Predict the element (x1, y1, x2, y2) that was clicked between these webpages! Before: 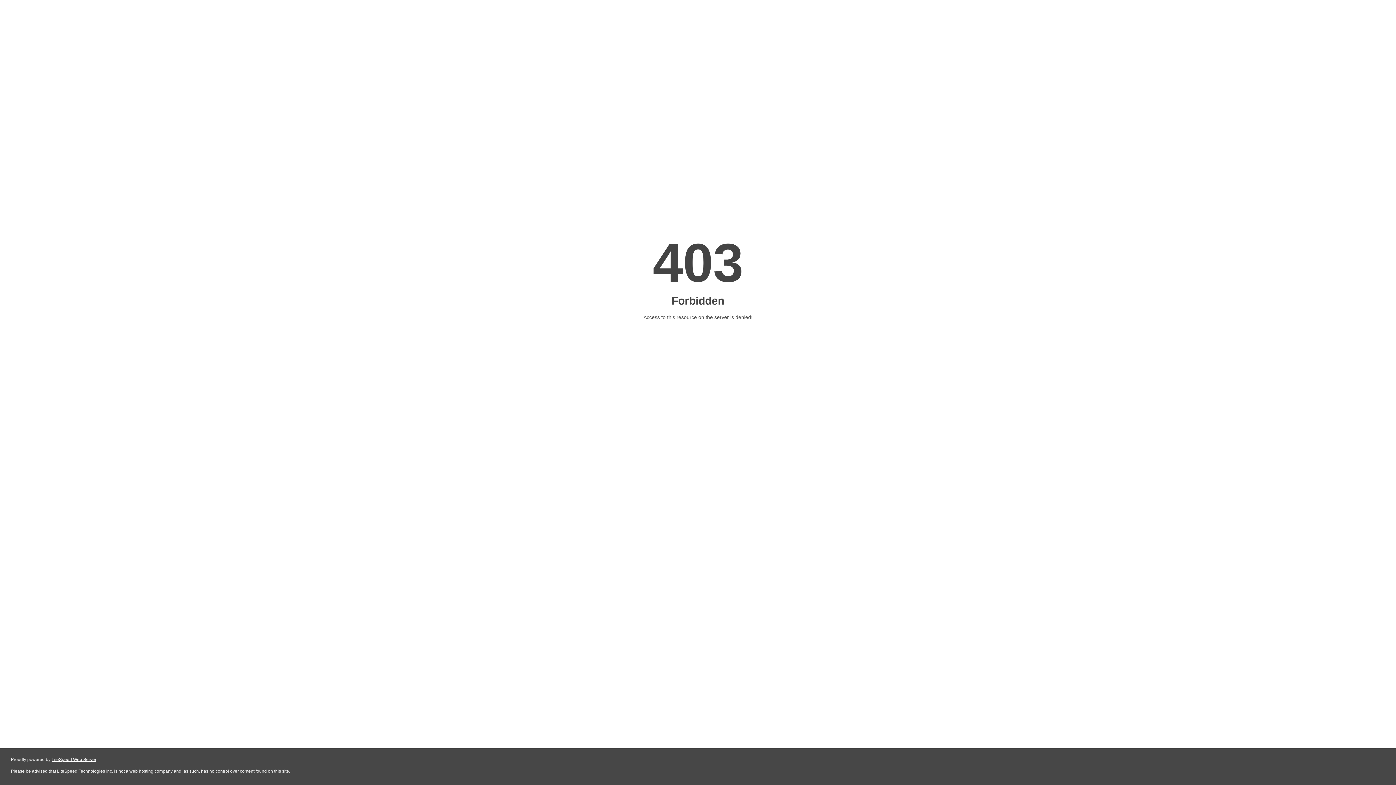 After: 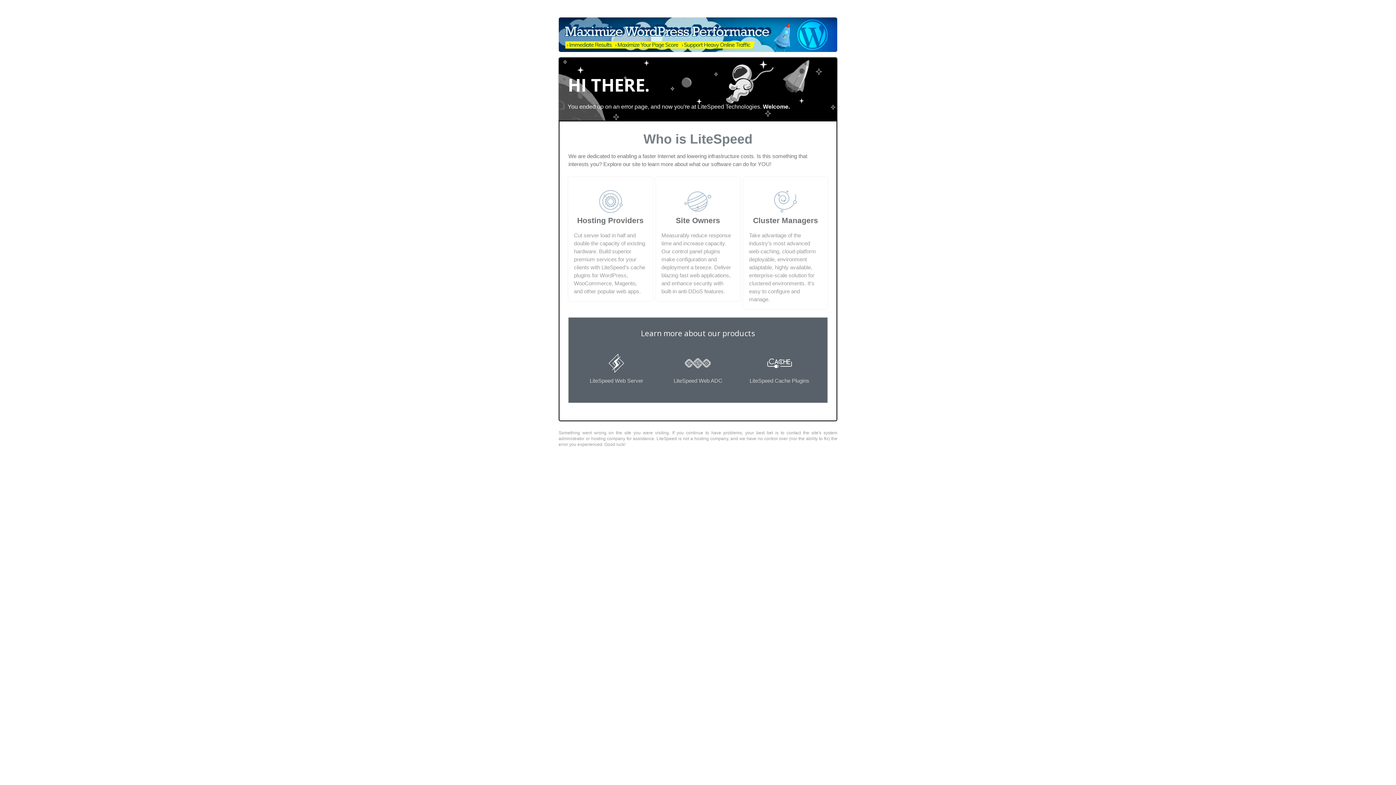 Action: bbox: (51, 757, 96, 762) label: LiteSpeed Web Server